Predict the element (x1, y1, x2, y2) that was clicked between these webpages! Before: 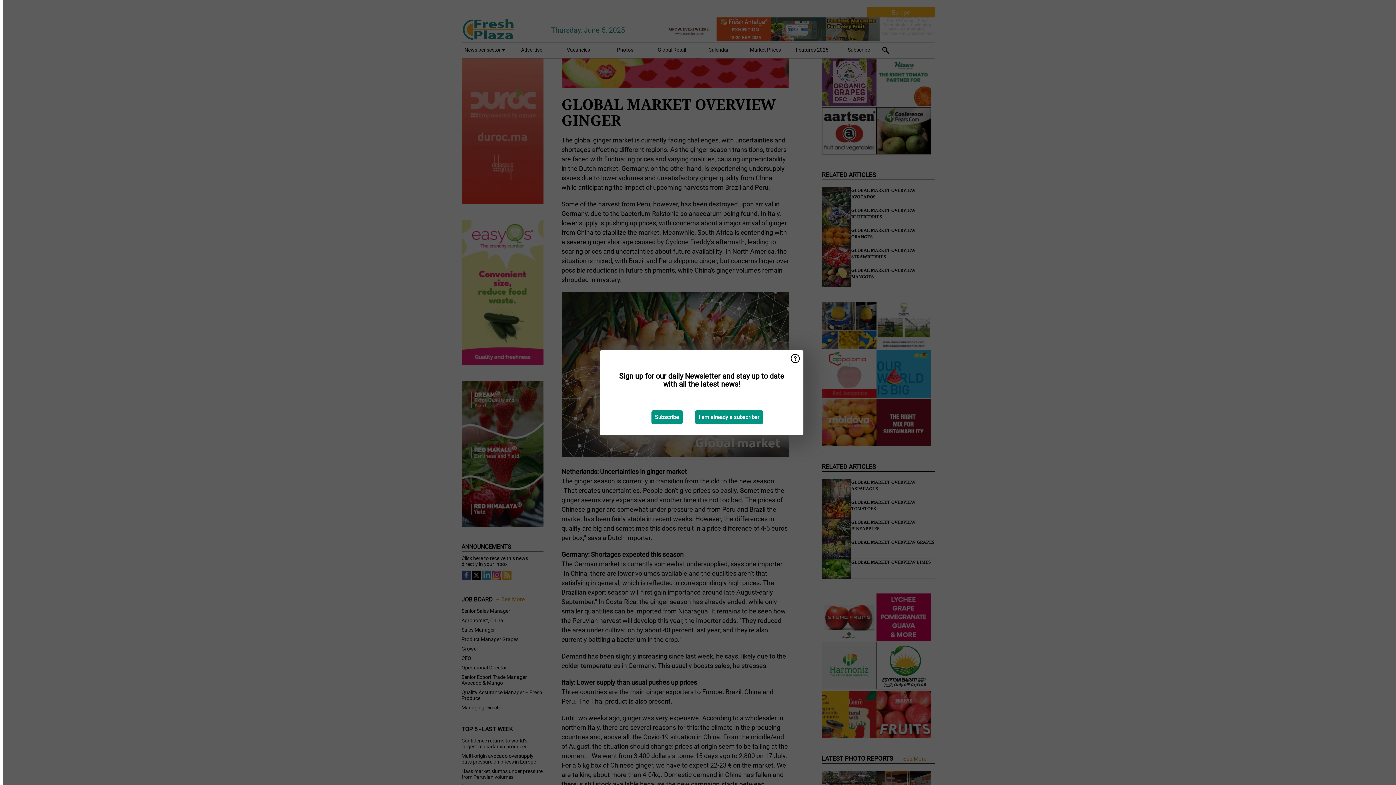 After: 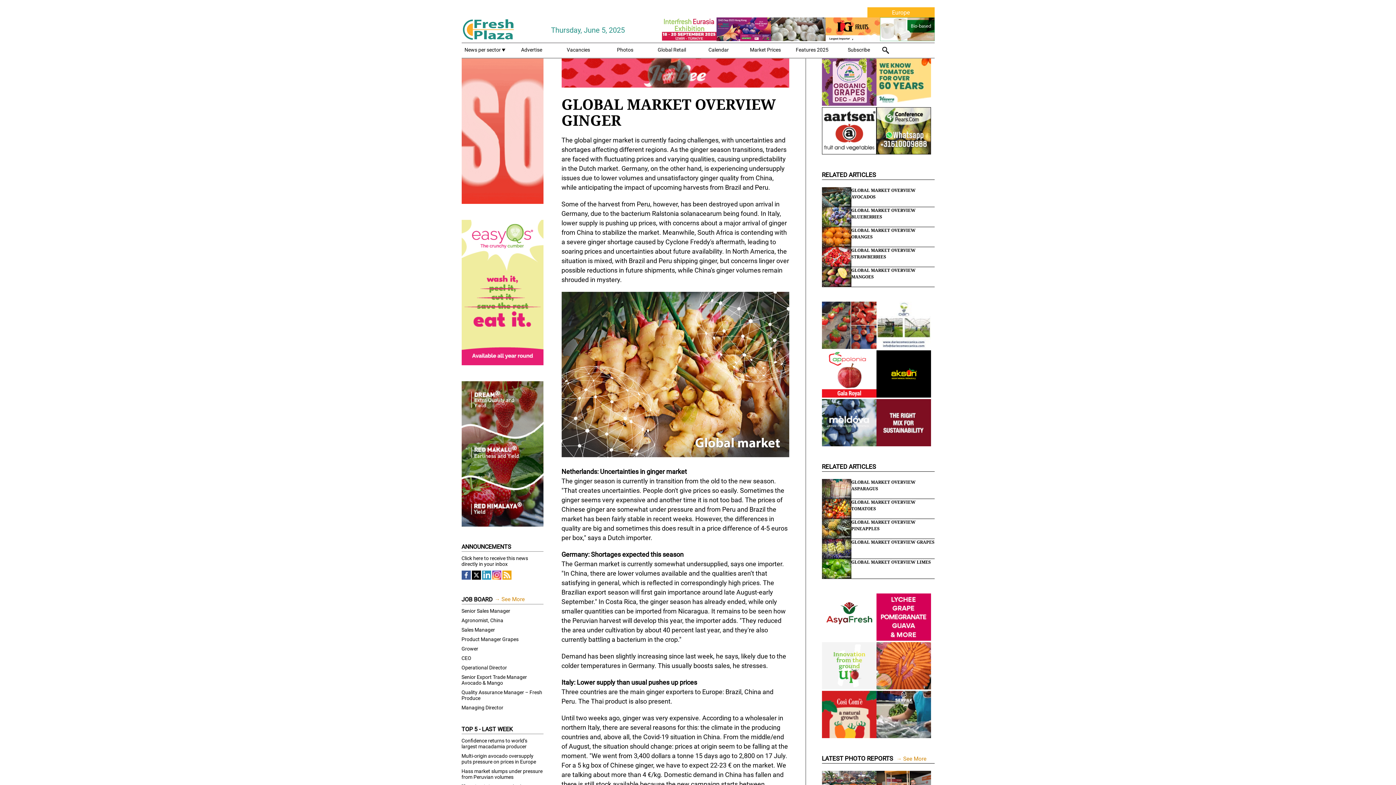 Action: bbox: (695, 410, 763, 424) label: I am already a subscriber